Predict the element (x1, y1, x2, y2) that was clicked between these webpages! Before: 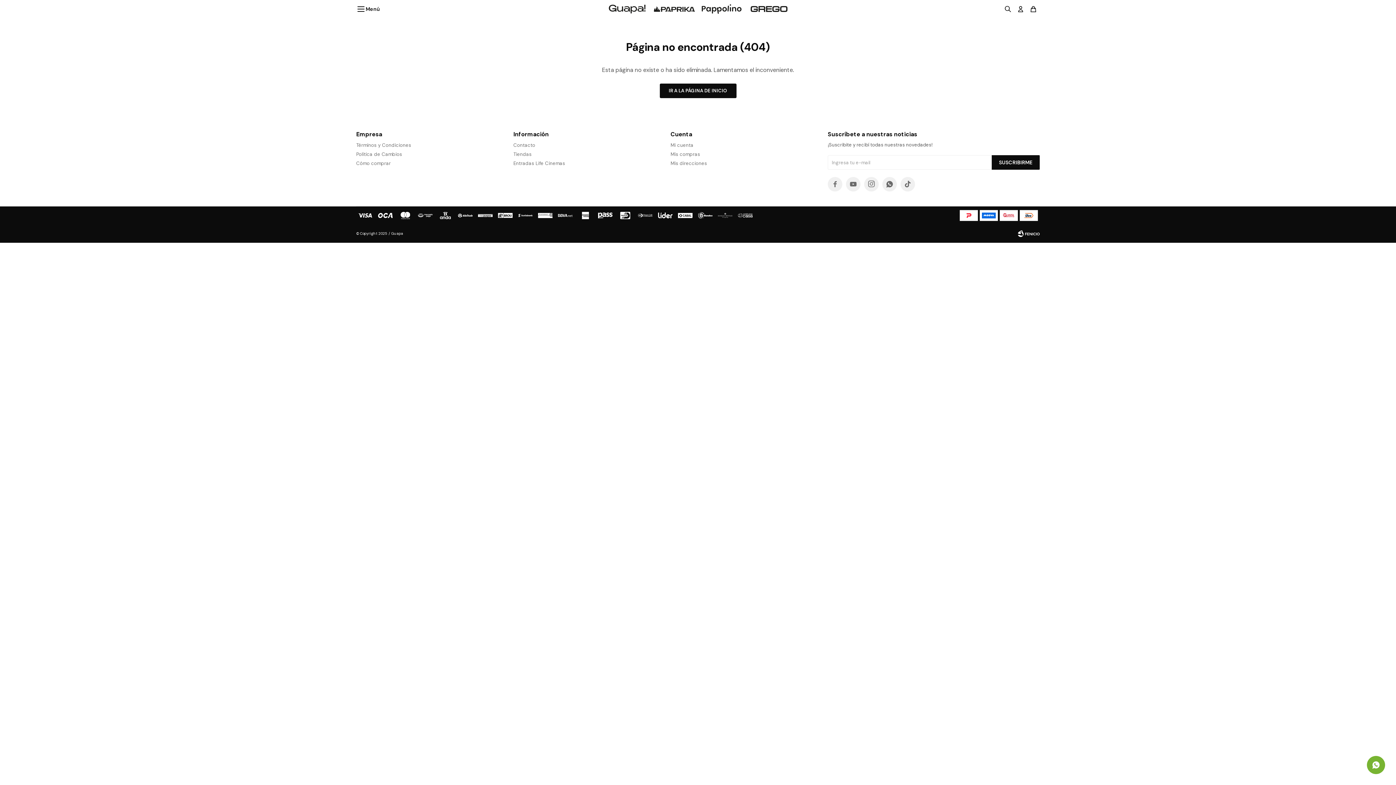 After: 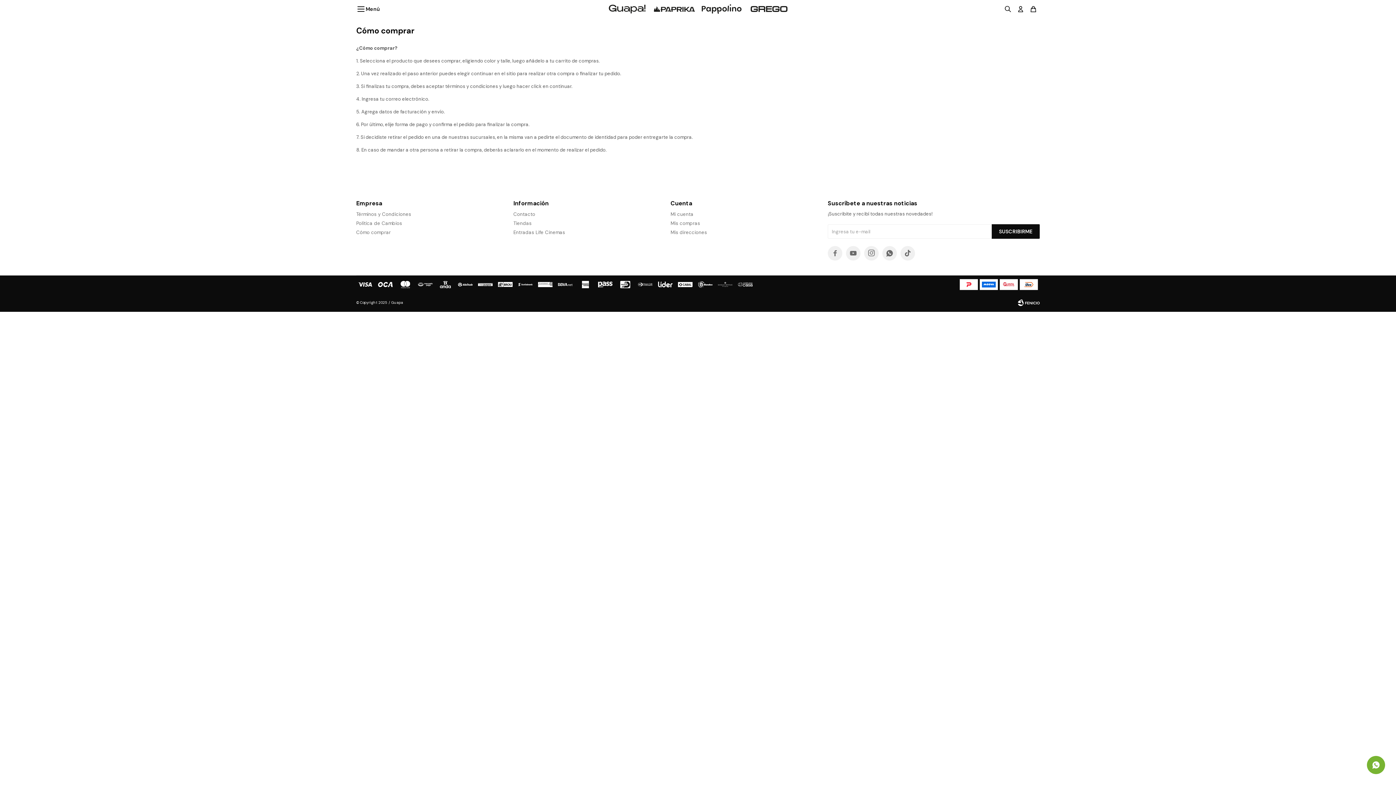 Action: label: Cómo comprar bbox: (356, 160, 390, 166)